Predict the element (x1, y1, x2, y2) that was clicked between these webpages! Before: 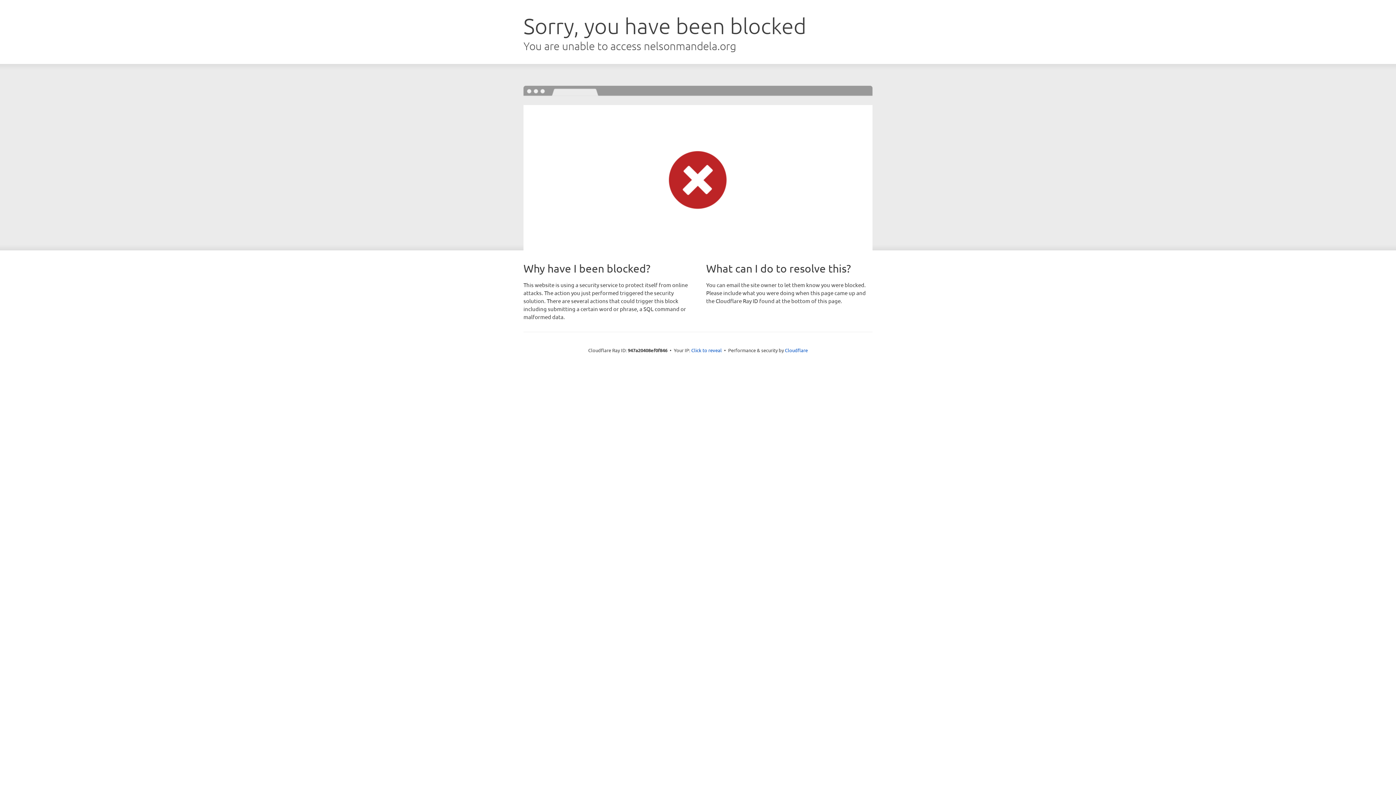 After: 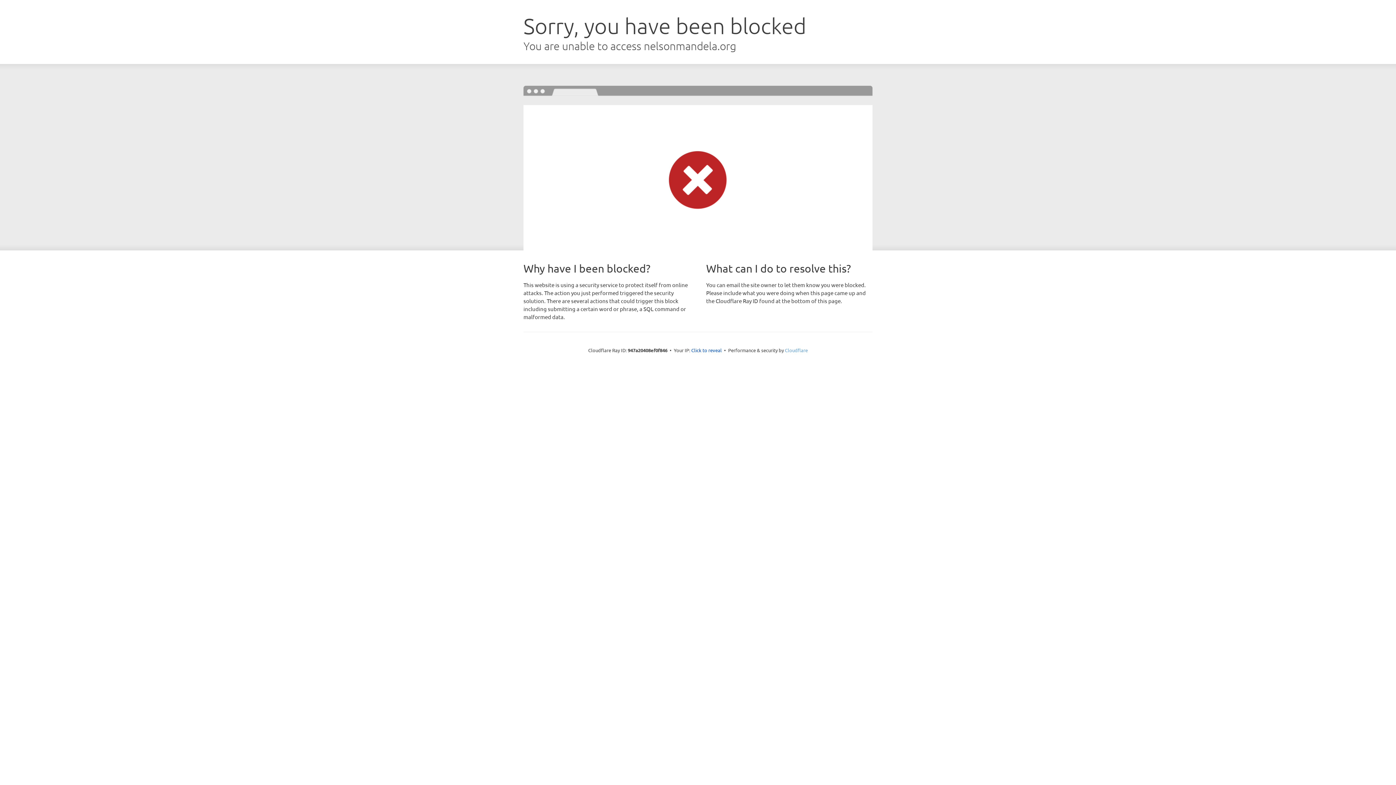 Action: label: Cloudflare bbox: (785, 347, 808, 353)